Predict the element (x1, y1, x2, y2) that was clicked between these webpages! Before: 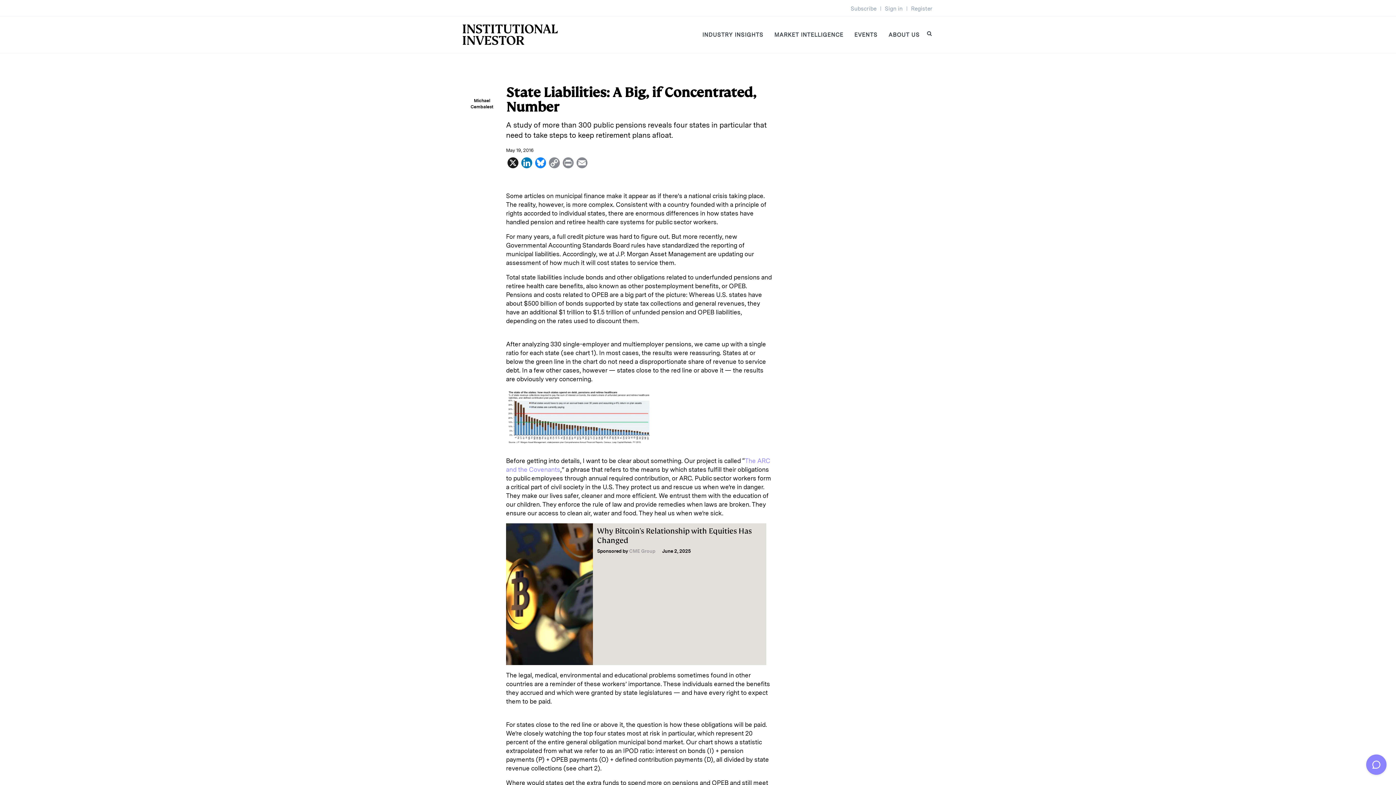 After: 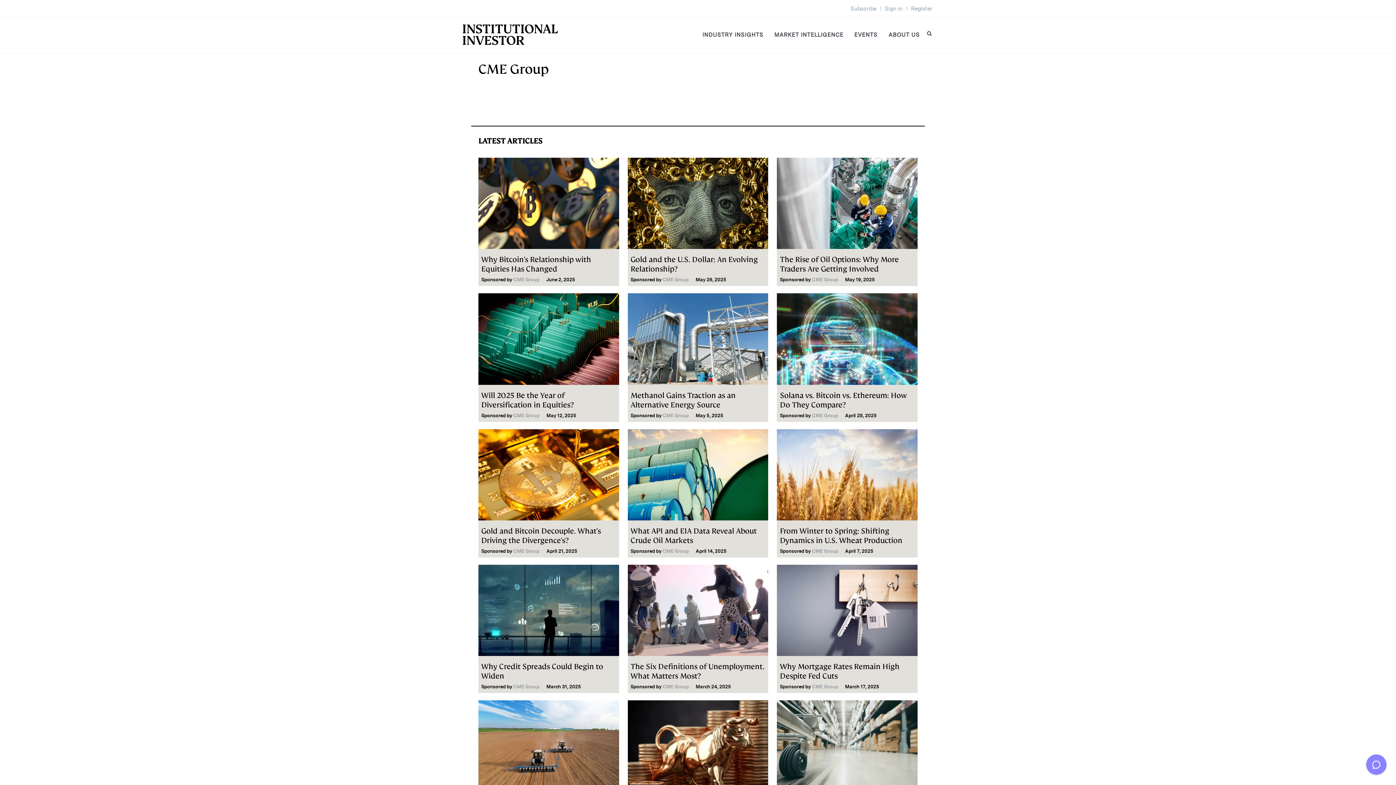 Action: bbox: (629, 548, 655, 554) label: CME Group